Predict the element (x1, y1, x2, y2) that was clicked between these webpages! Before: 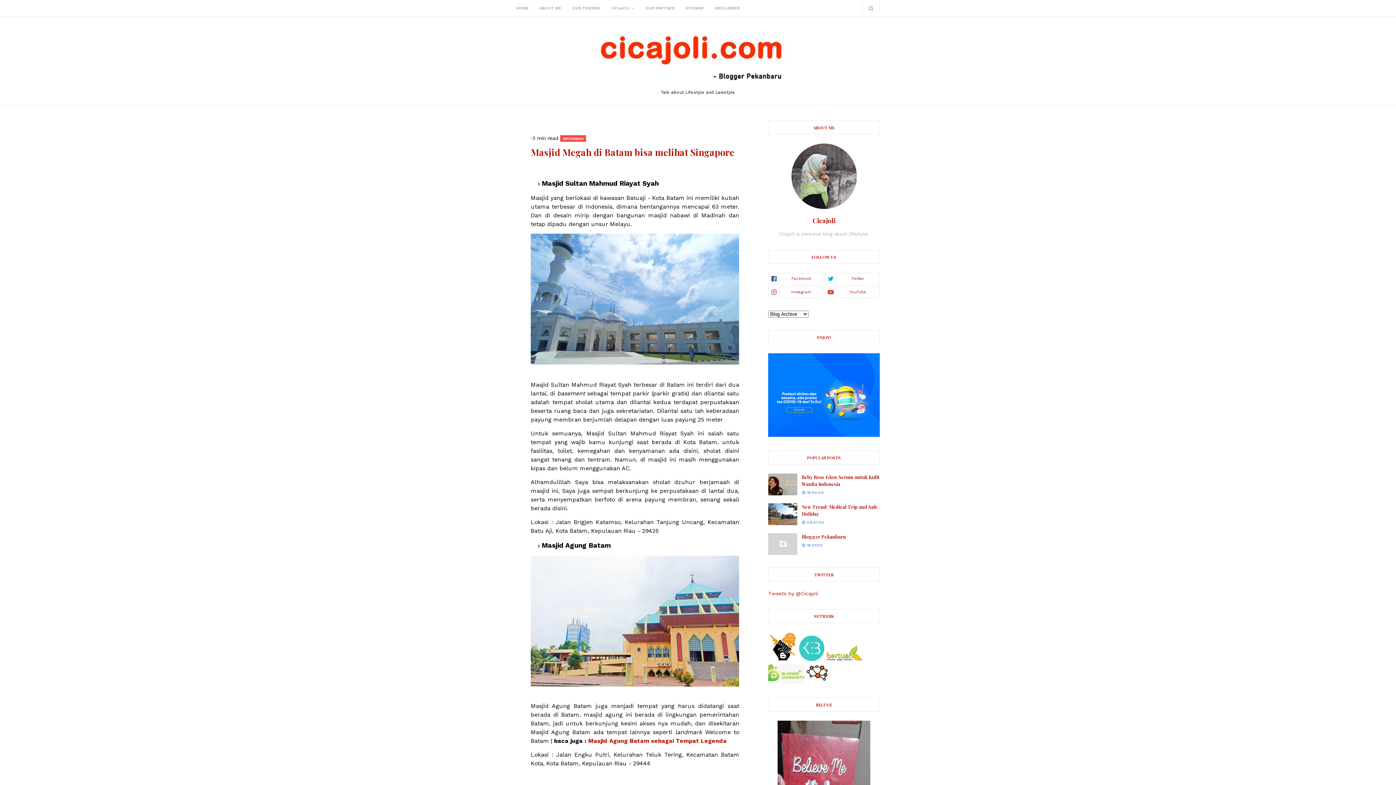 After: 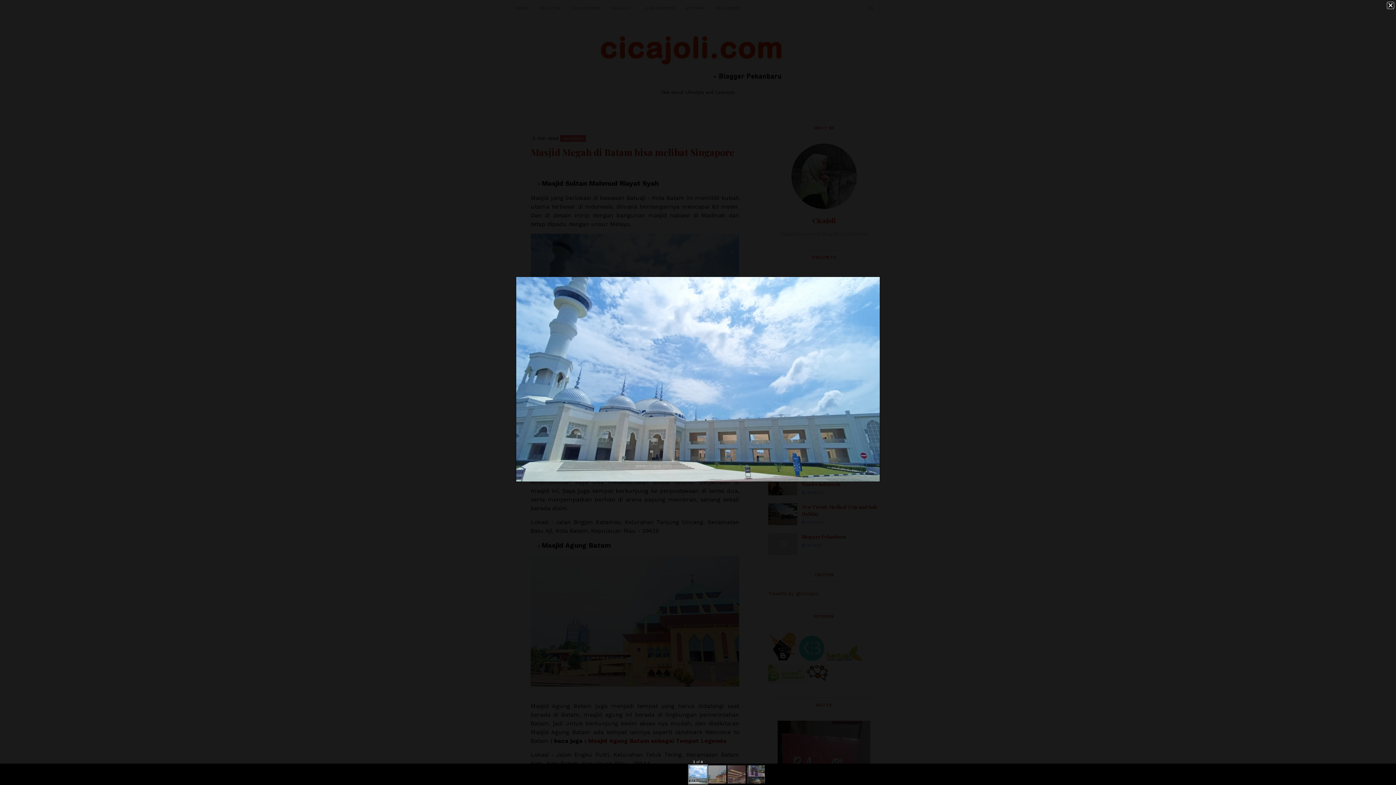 Action: bbox: (530, 360, 739, 365)